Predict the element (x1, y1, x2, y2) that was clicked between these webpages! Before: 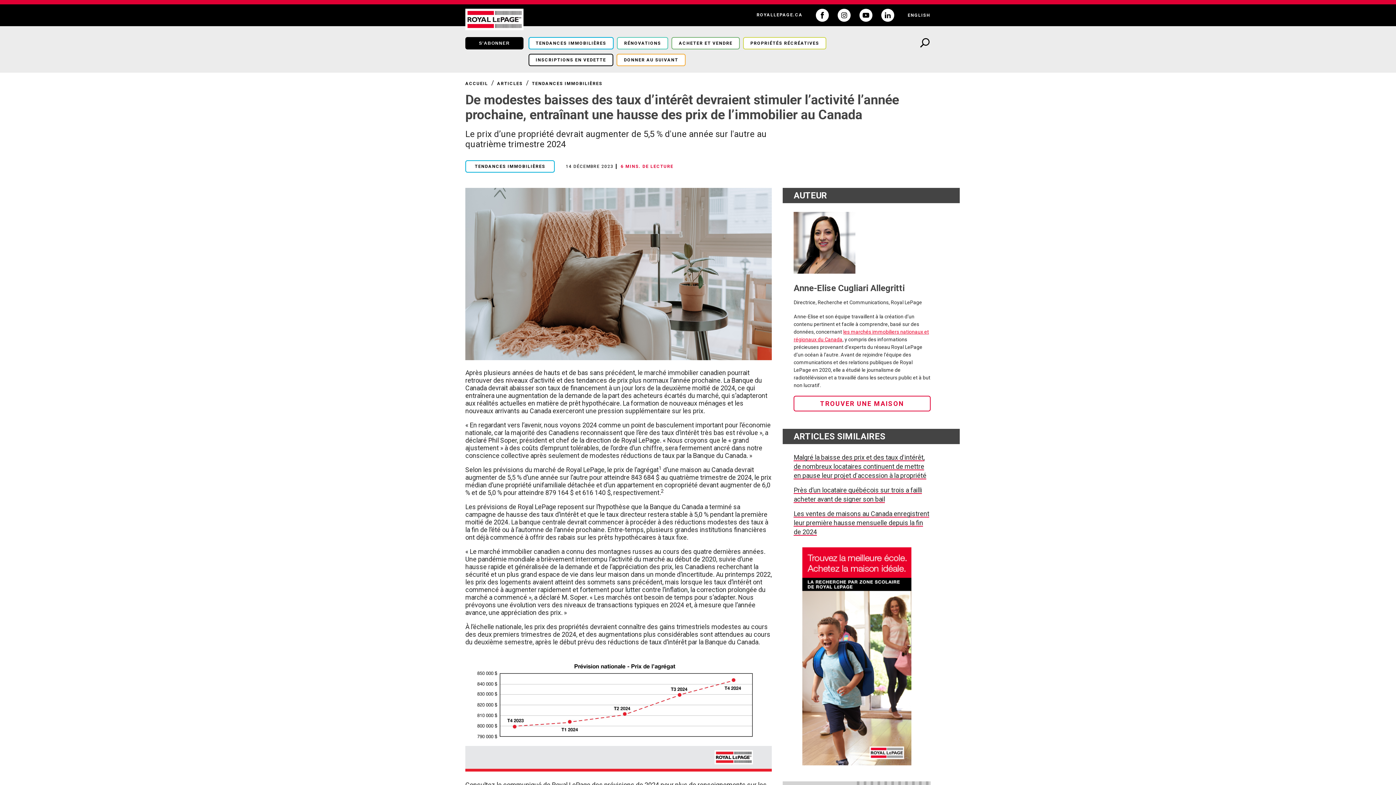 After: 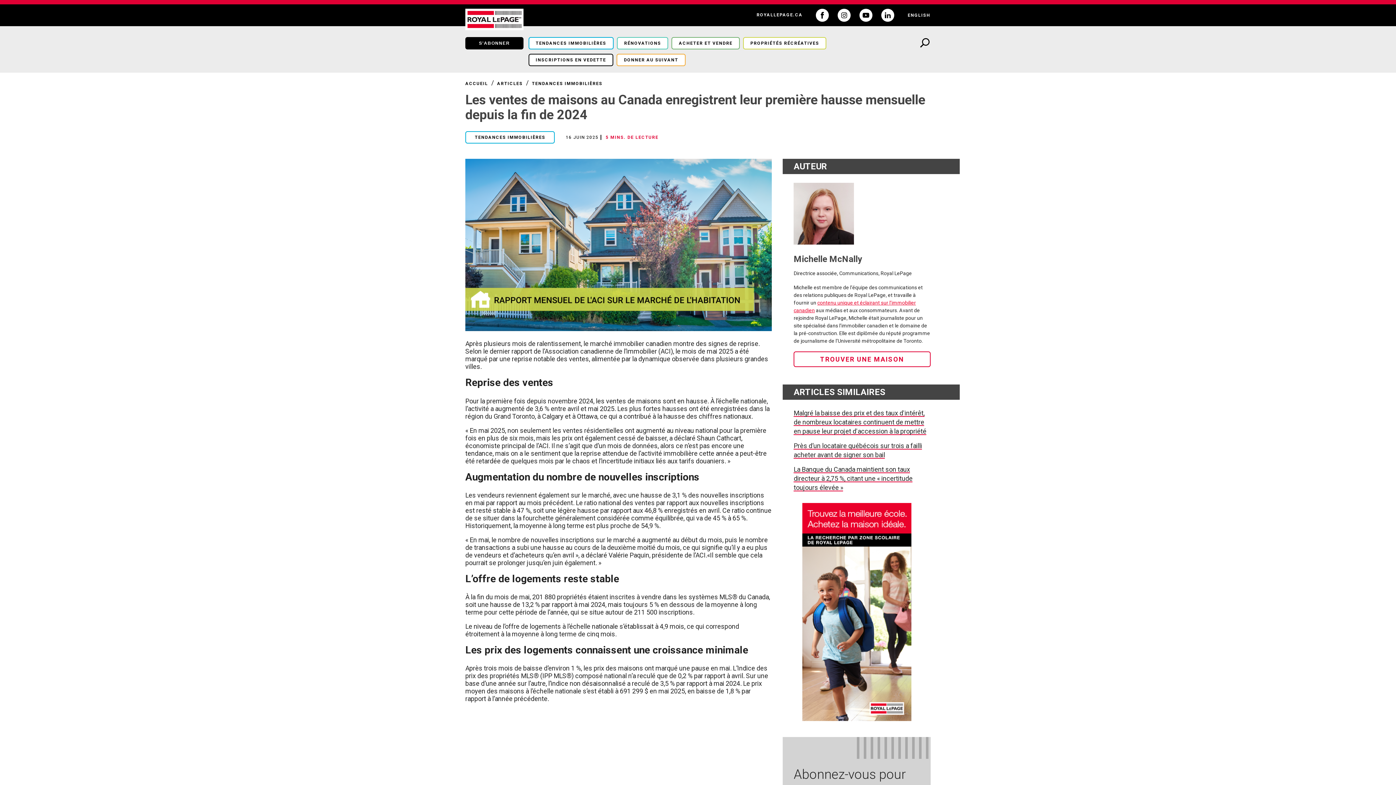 Action: bbox: (793, 510, 929, 536) label: Les ventes de maisons au Canada enregistrent leur première hausse mensuelle depuis la fin de 2024